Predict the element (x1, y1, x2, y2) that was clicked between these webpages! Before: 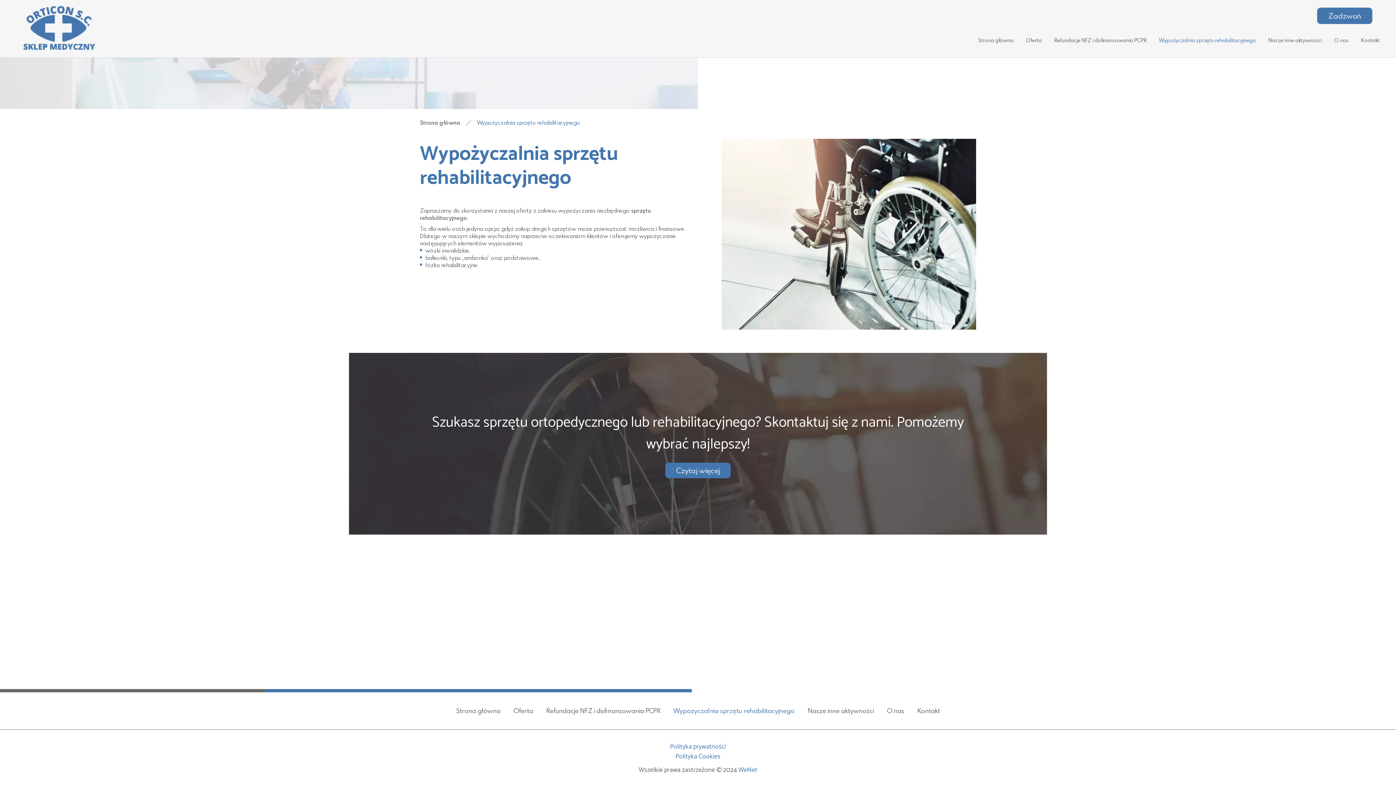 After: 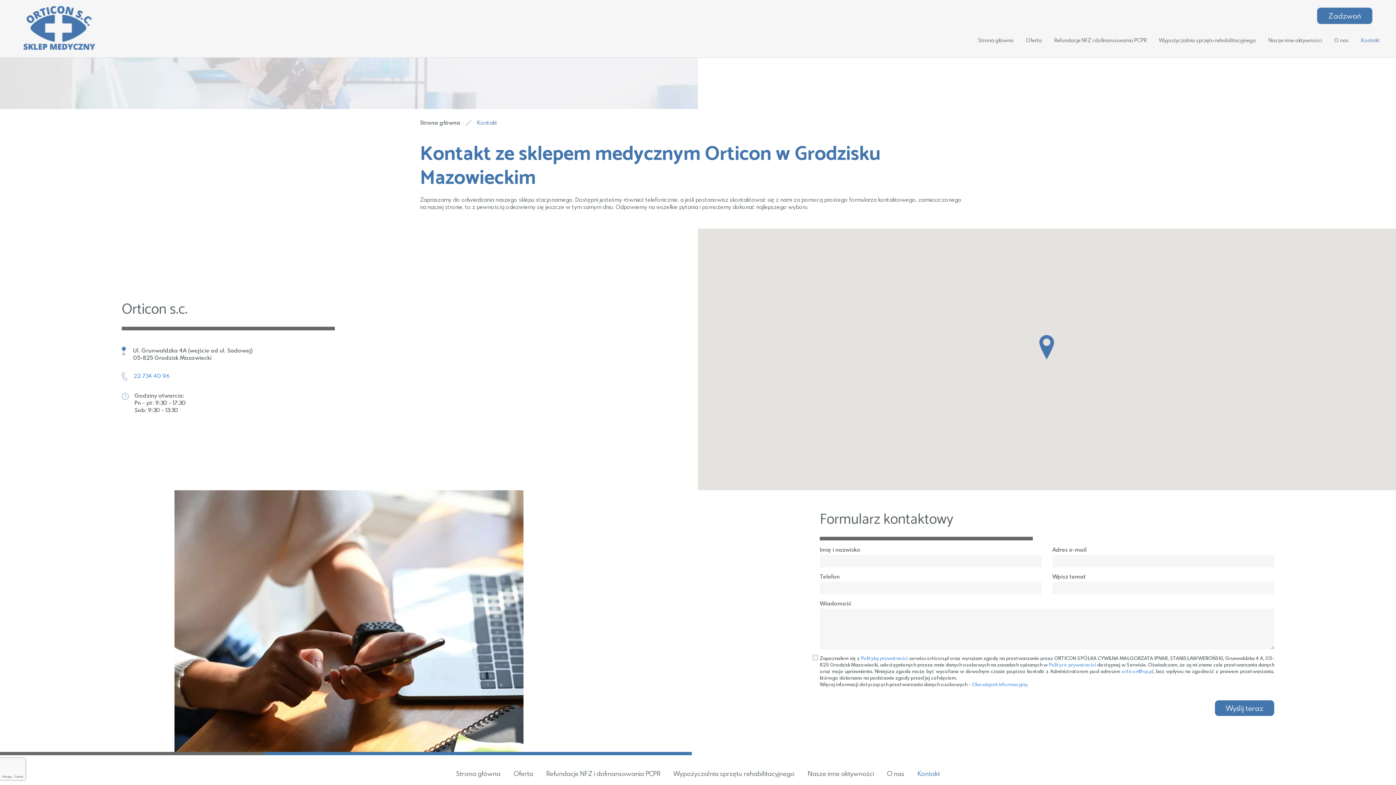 Action: bbox: (665, 462, 730, 478) label: Czytaj więcej